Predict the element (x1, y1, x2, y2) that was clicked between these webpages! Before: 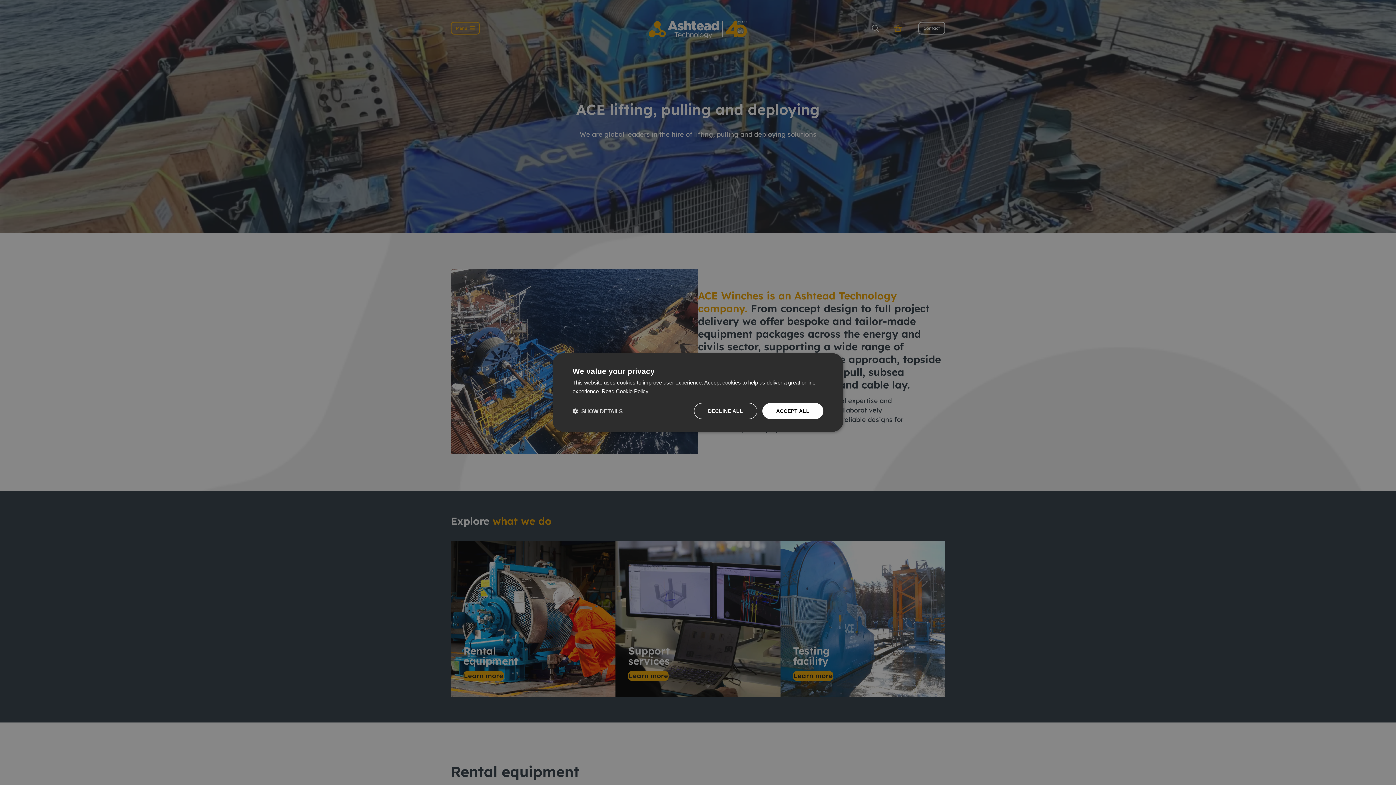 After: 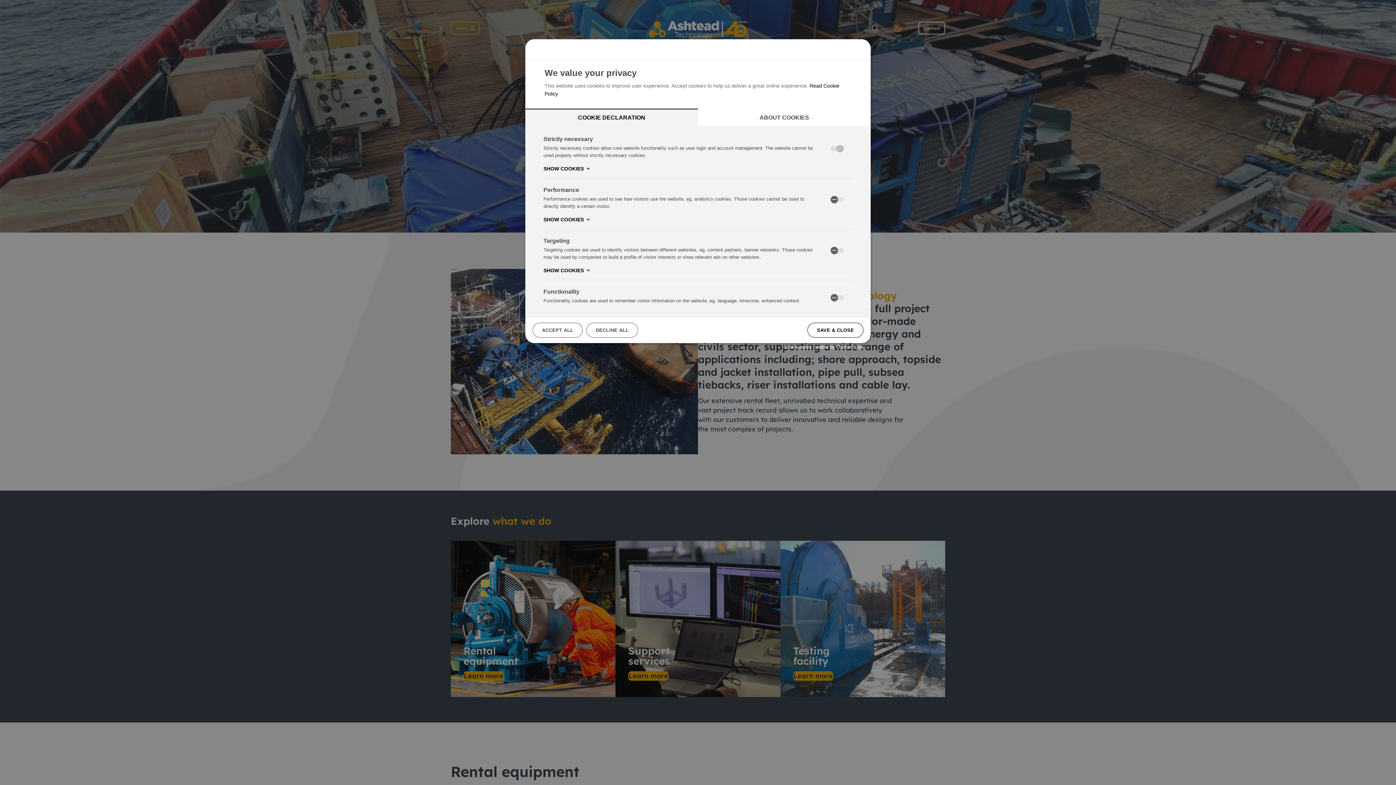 Action: bbox: (572, 407, 622, 414) label:  SHOW DETAILS